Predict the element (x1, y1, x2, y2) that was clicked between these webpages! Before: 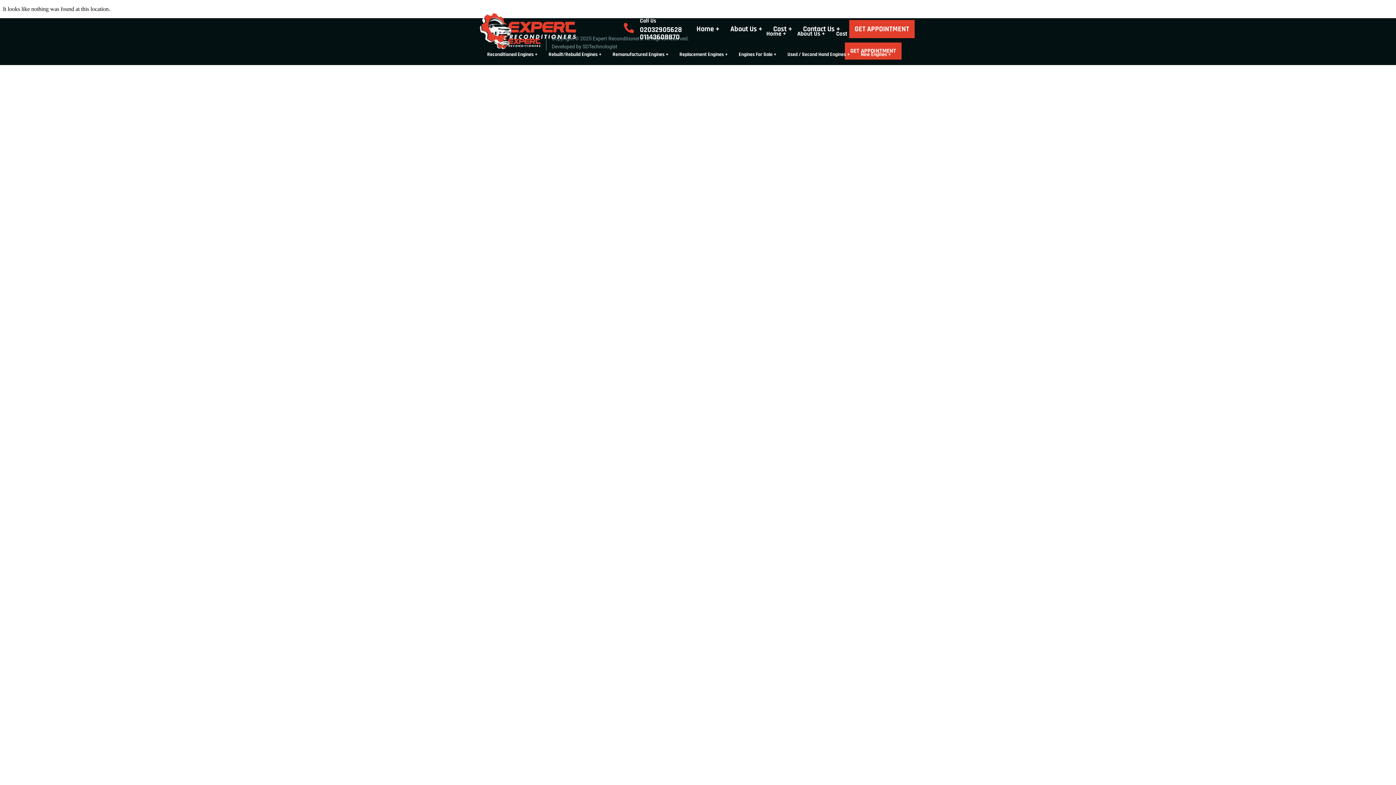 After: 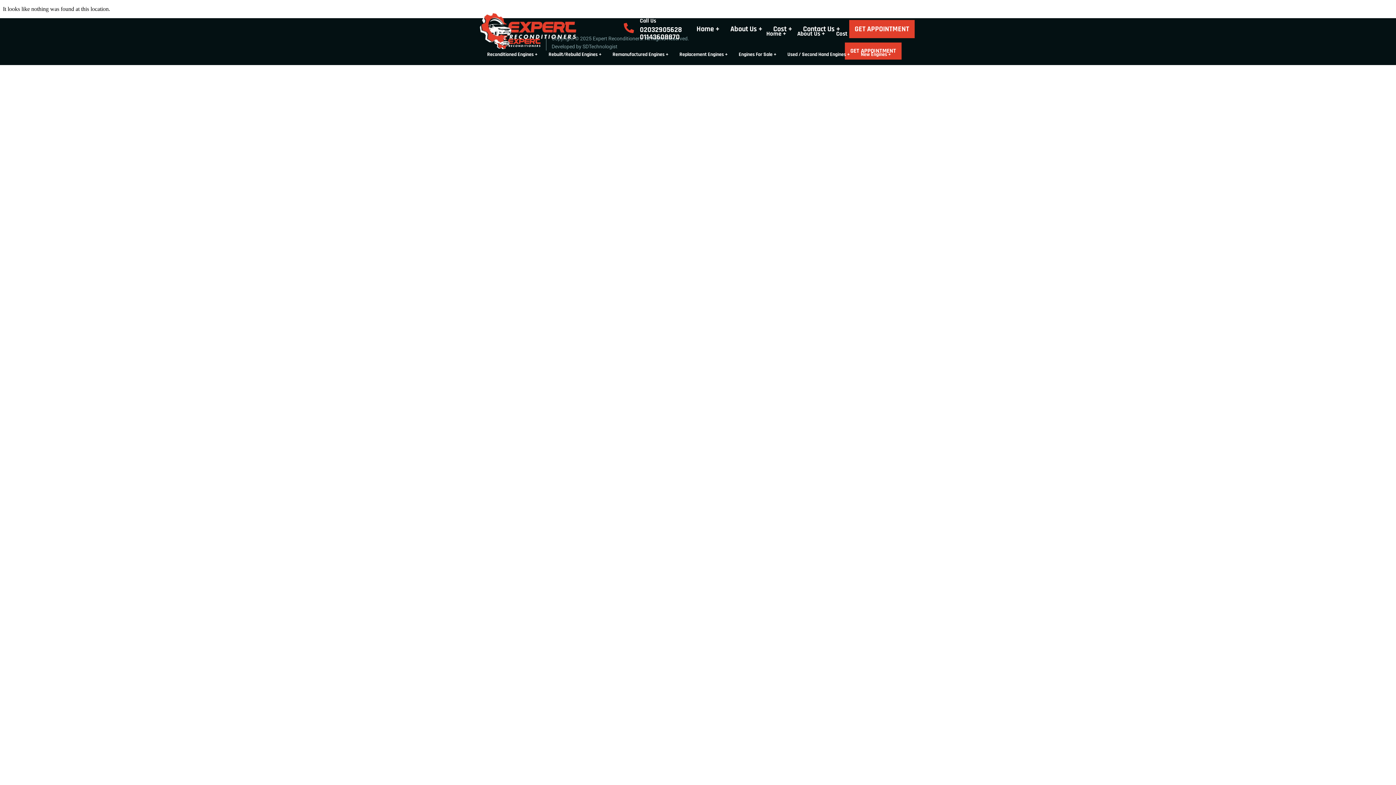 Action: bbox: (639, 25, 682, 34) label: 02032905628